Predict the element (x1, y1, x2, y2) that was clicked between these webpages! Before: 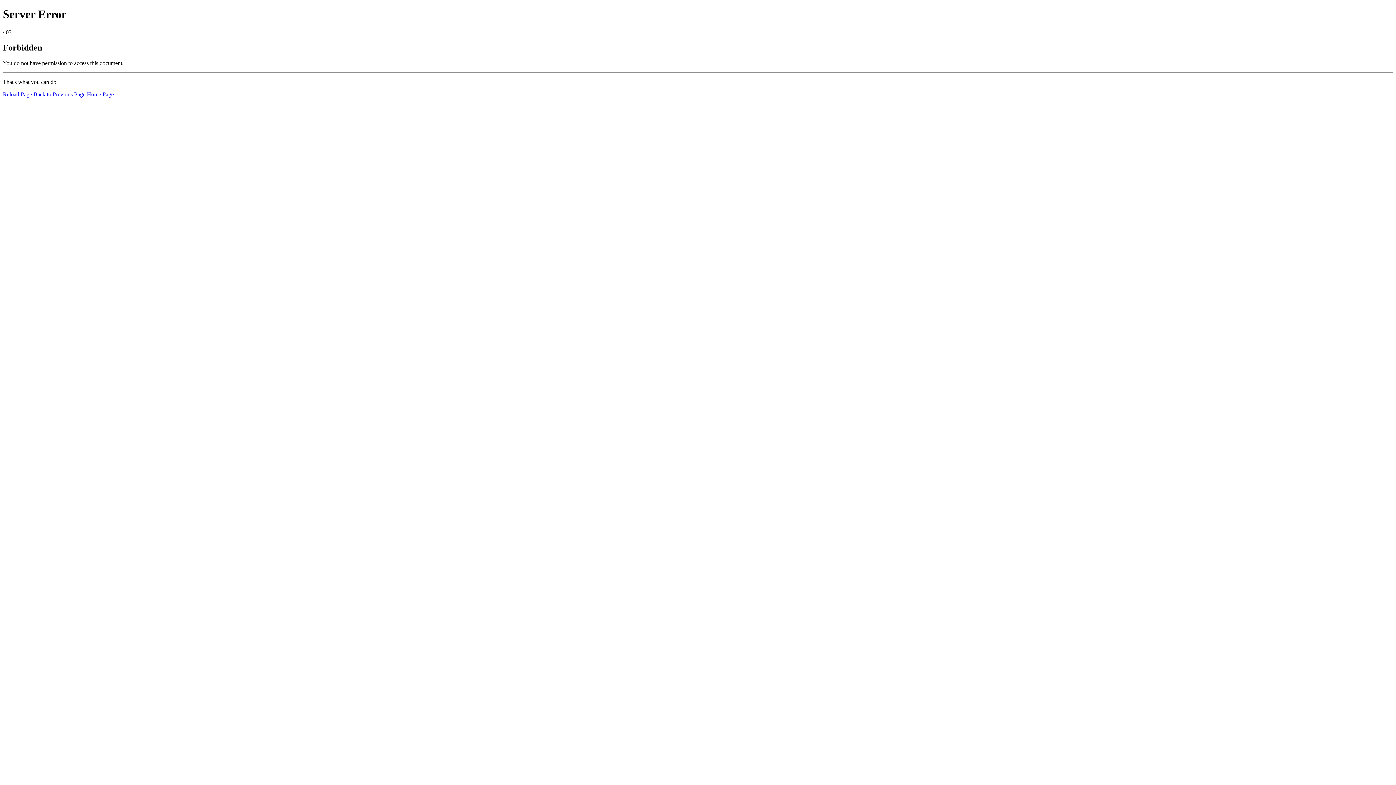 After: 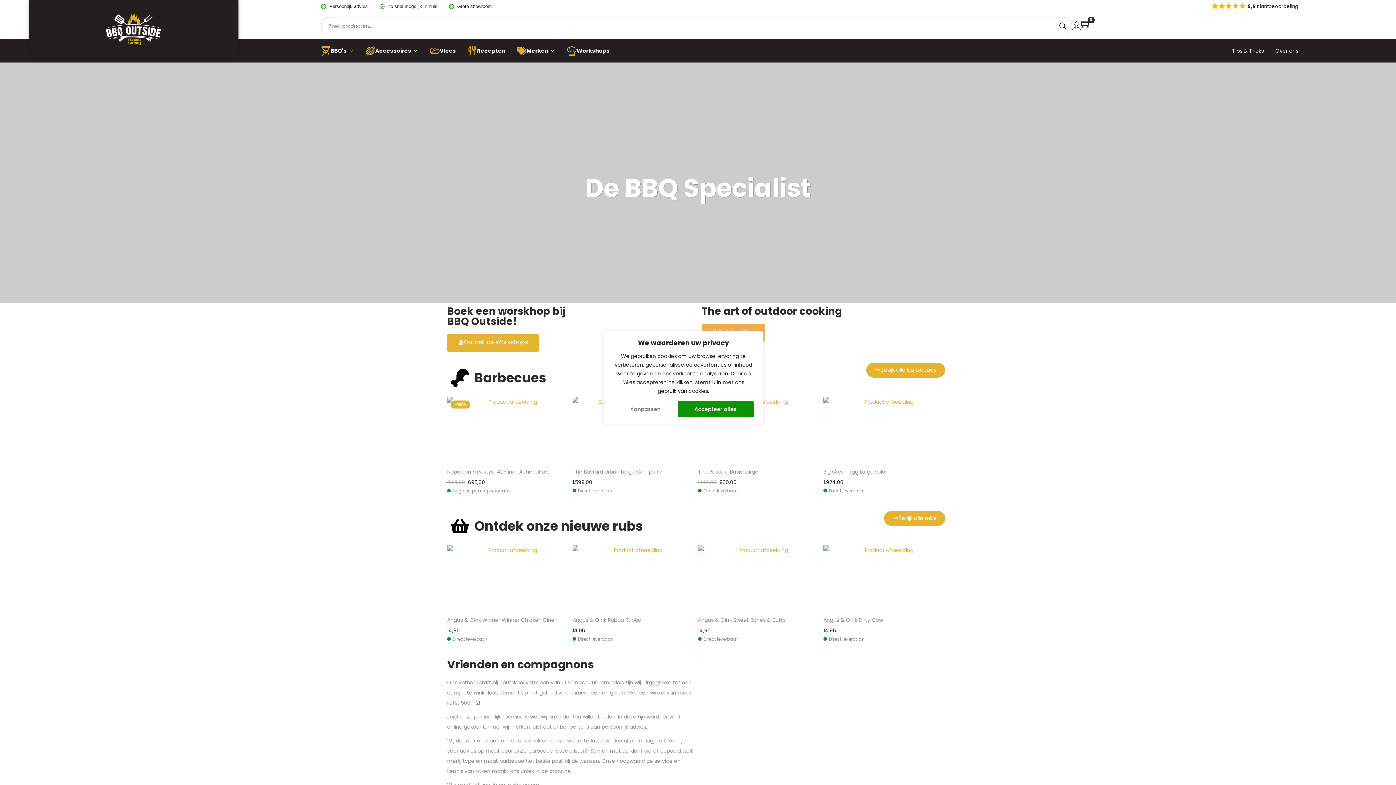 Action: label: Home Page bbox: (86, 91, 113, 97)